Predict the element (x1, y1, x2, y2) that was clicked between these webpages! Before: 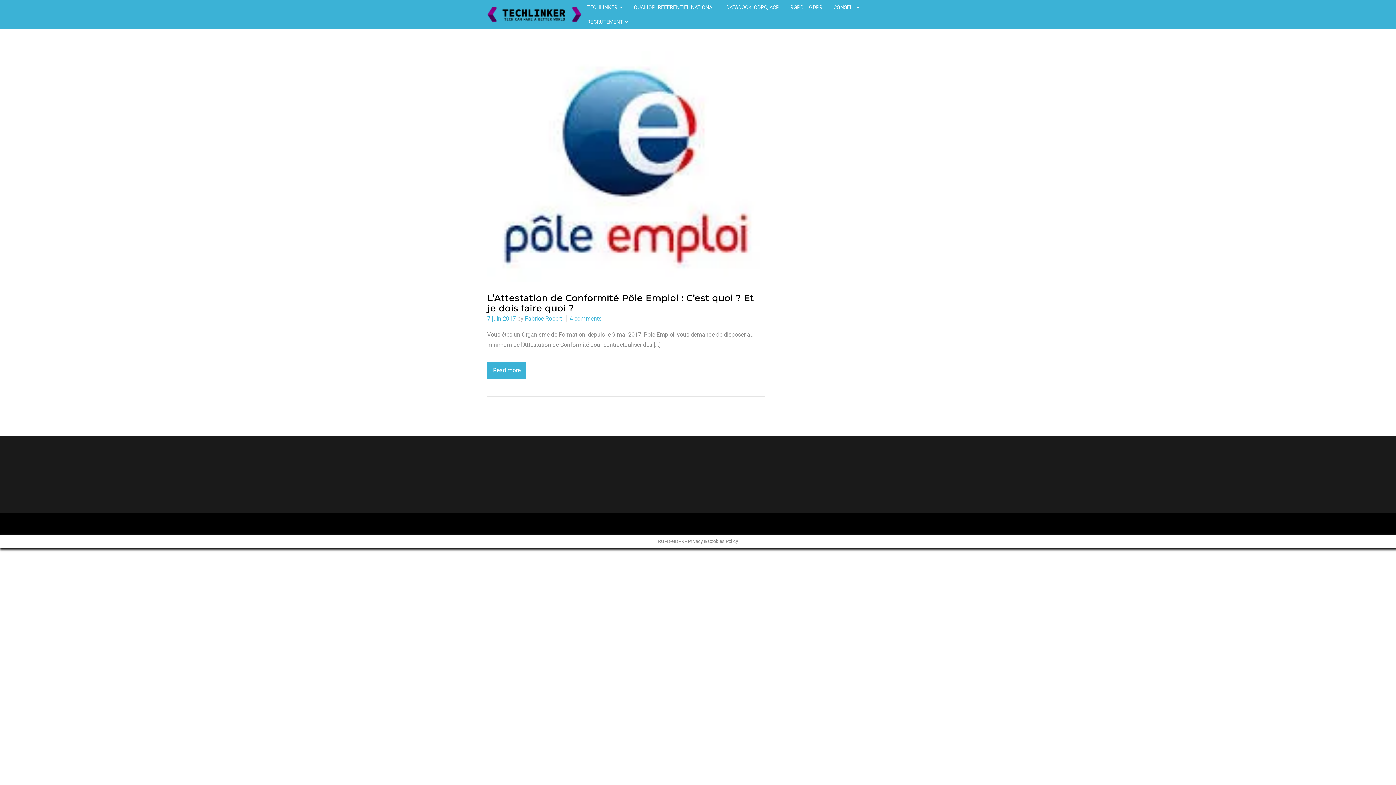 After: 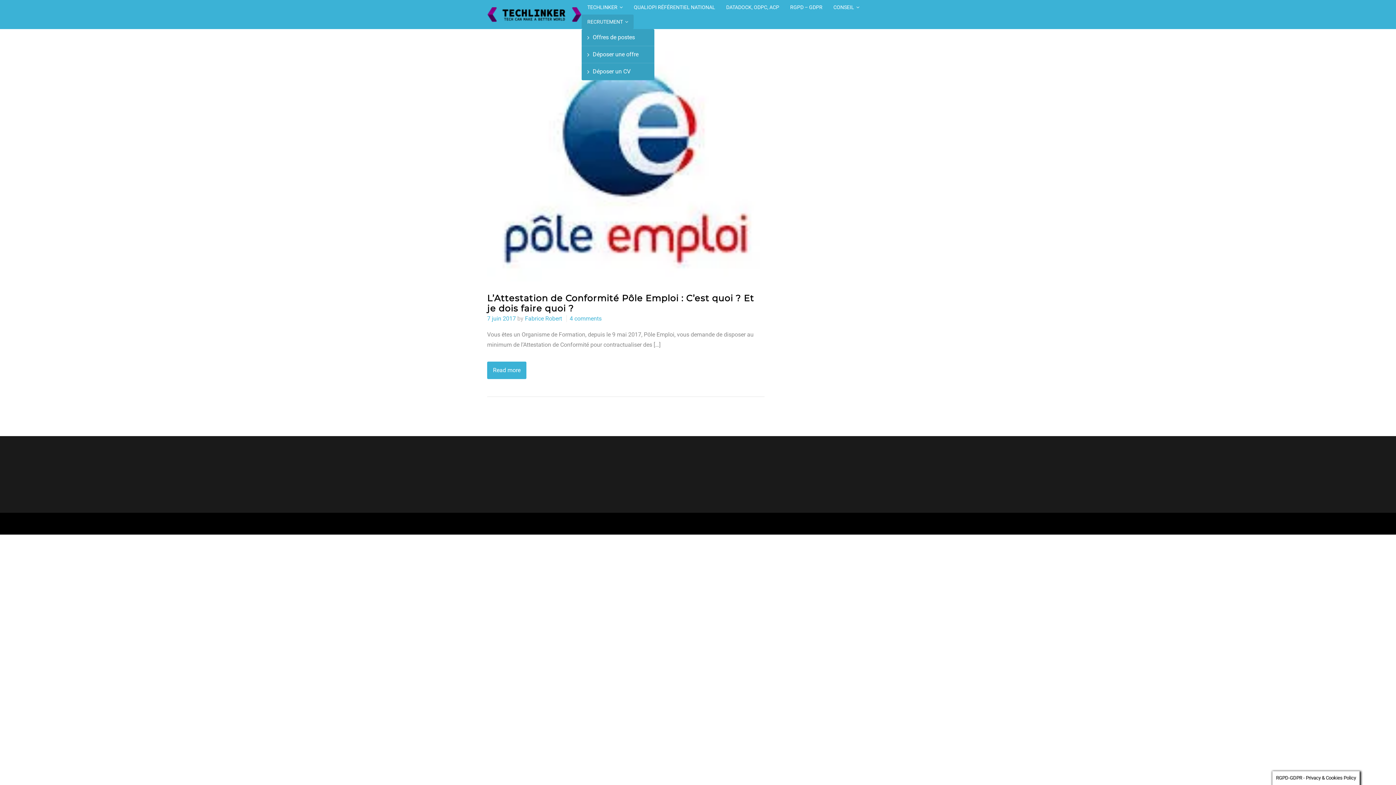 Action: label: RECRUTEMENT bbox: (581, 14, 633, 29)